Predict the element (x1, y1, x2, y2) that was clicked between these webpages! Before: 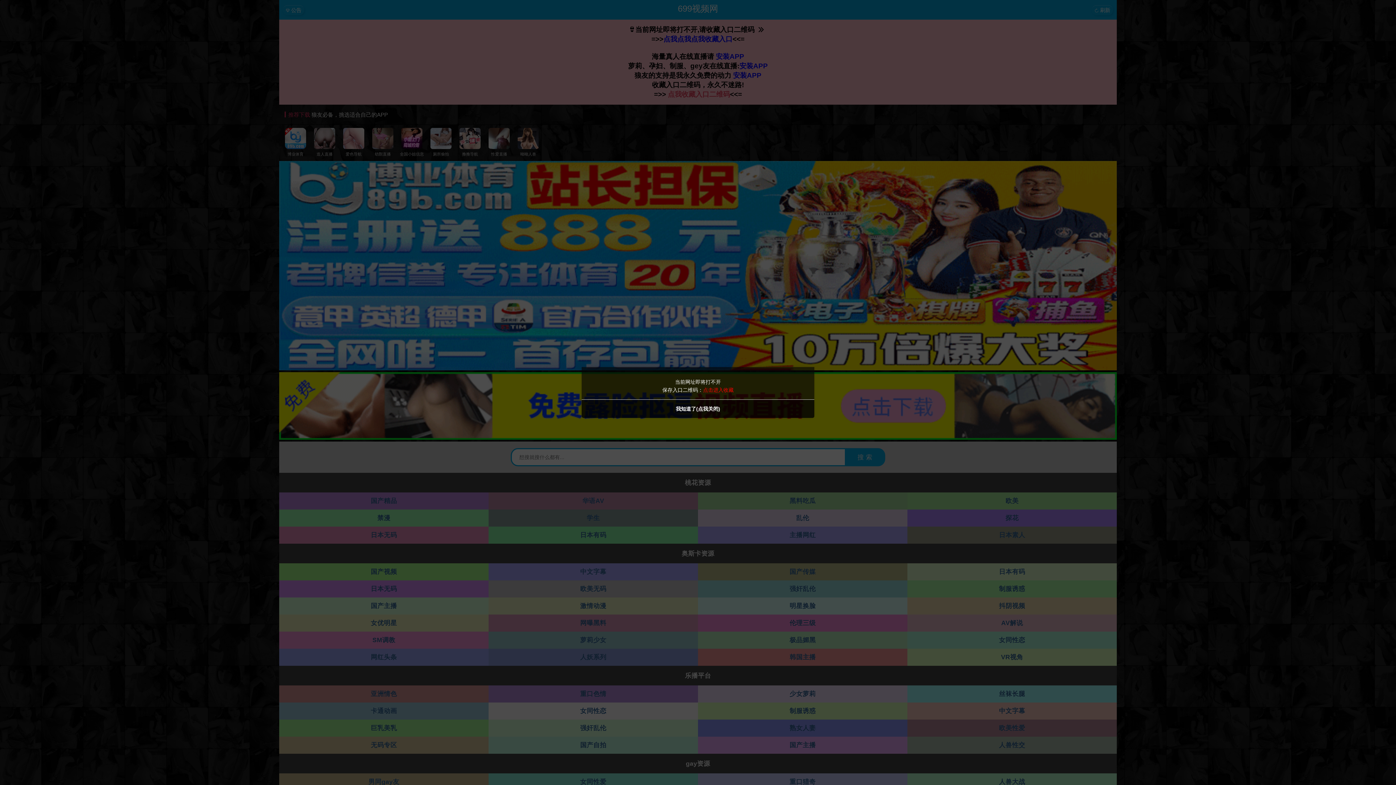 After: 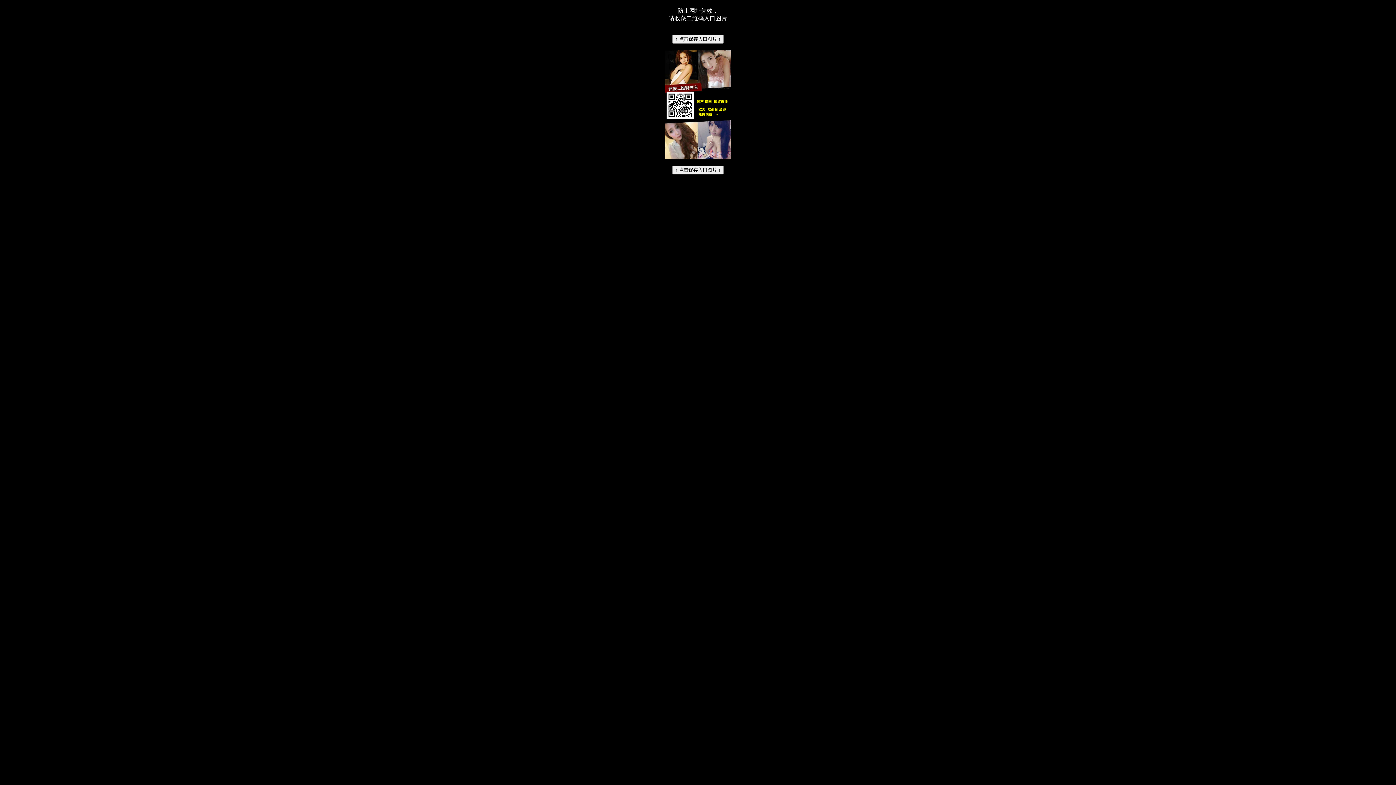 Action: bbox: (703, 387, 733, 393) label: 点击进入收藏